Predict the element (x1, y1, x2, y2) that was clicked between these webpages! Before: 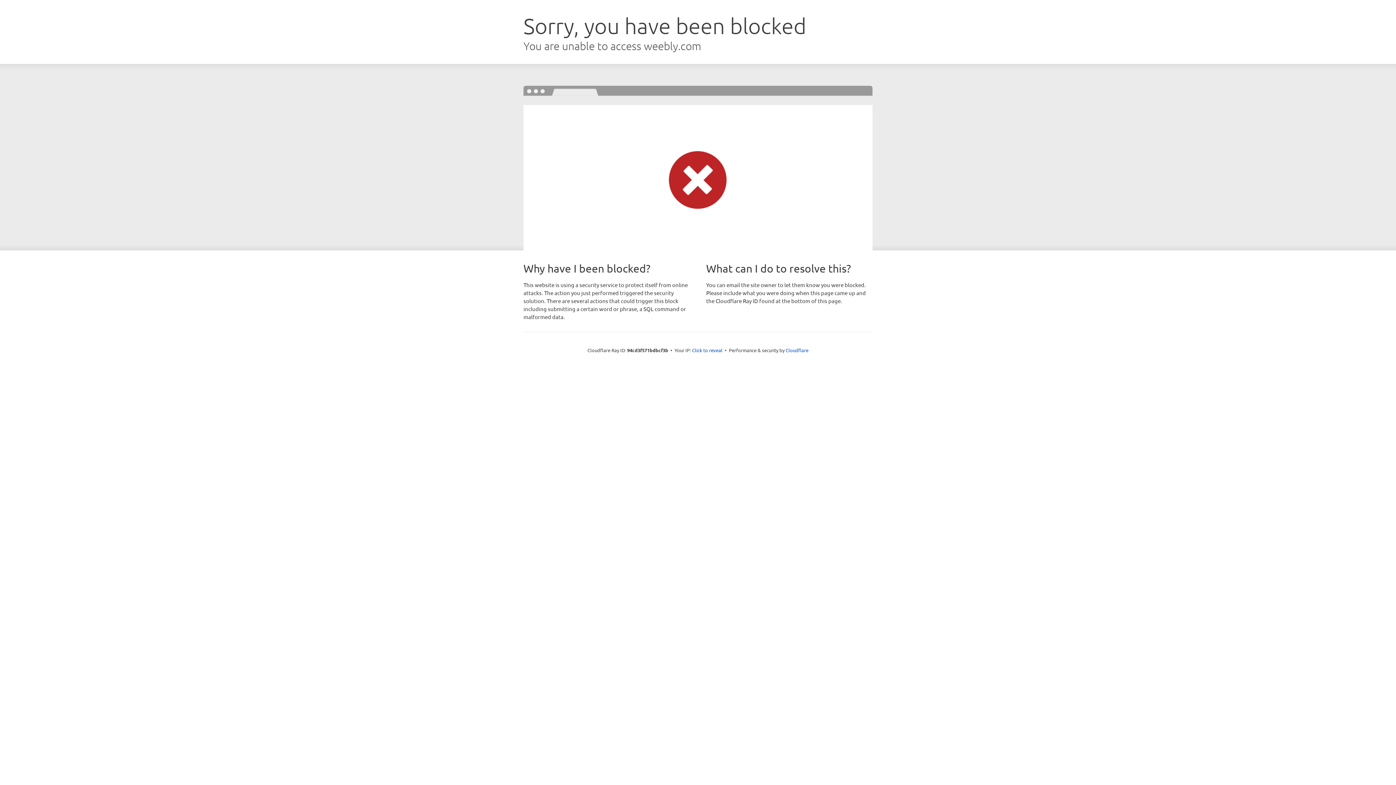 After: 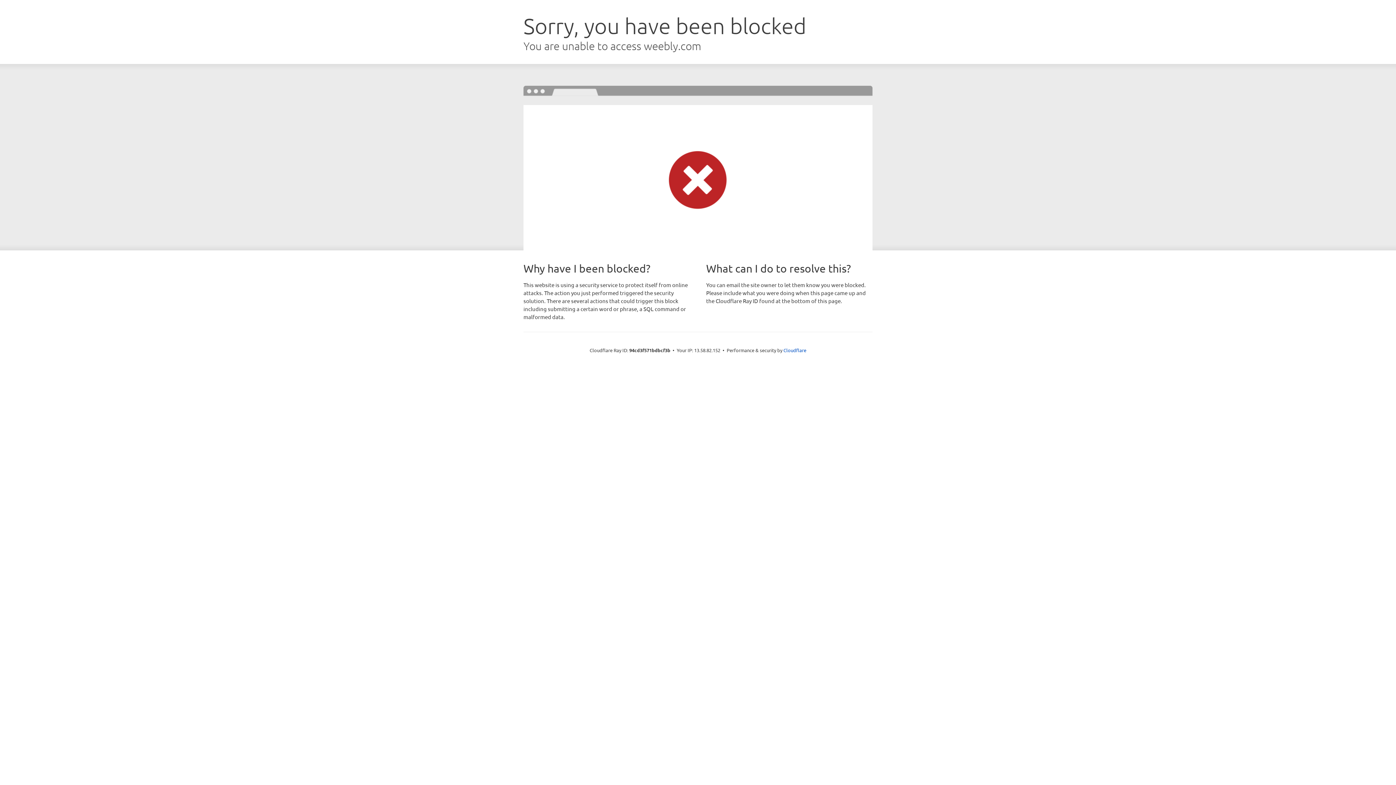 Action: bbox: (692, 346, 722, 353) label: Click to reveal